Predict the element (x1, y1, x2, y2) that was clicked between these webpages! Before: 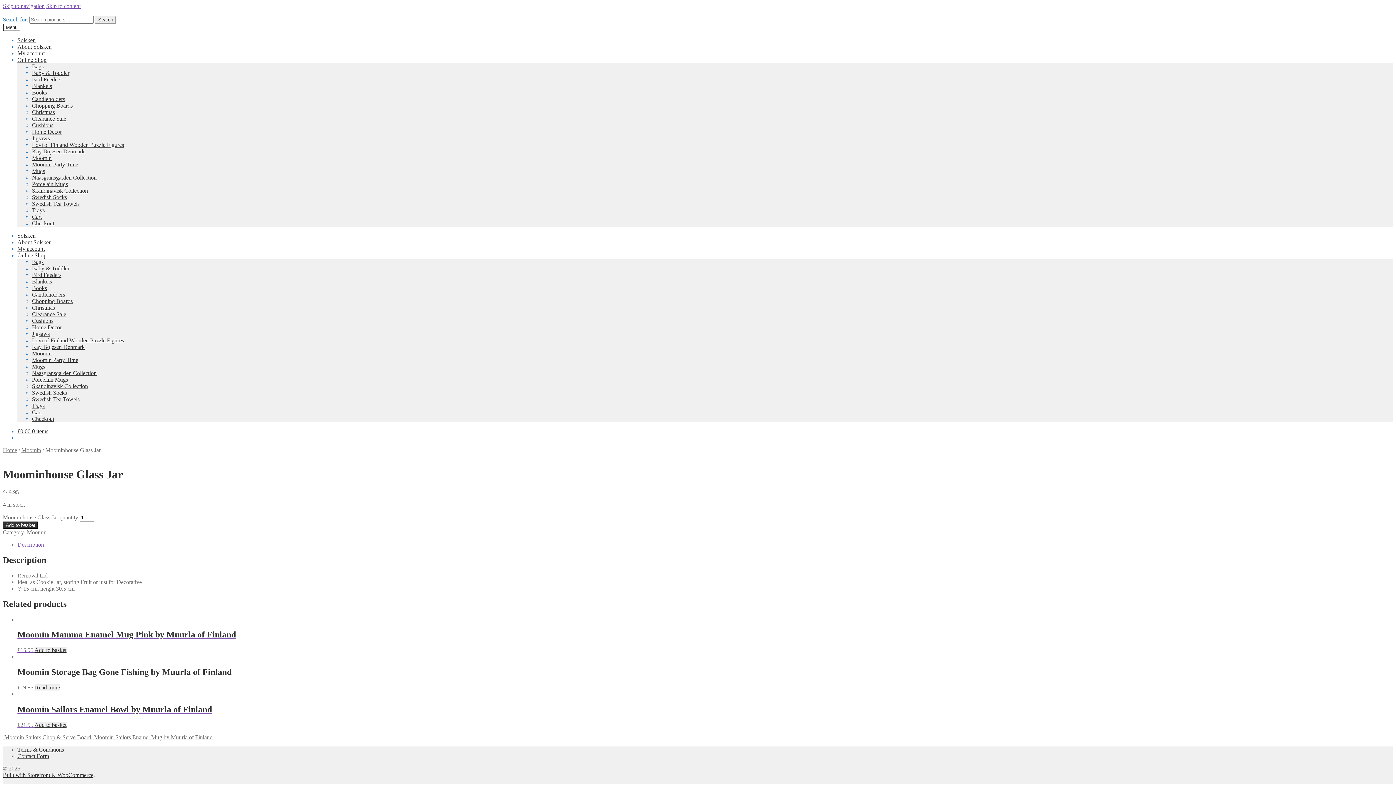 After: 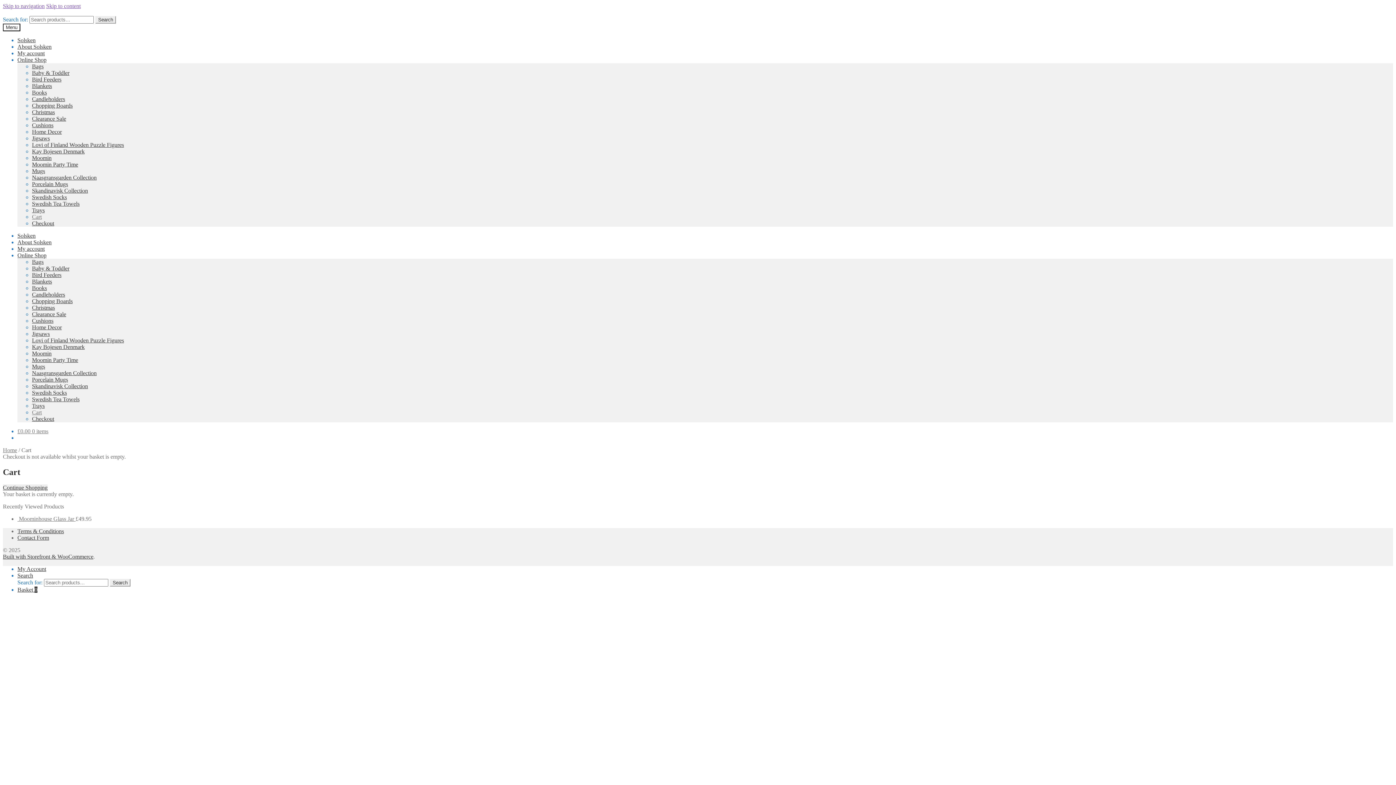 Action: label: Checkout bbox: (32, 416, 54, 422)